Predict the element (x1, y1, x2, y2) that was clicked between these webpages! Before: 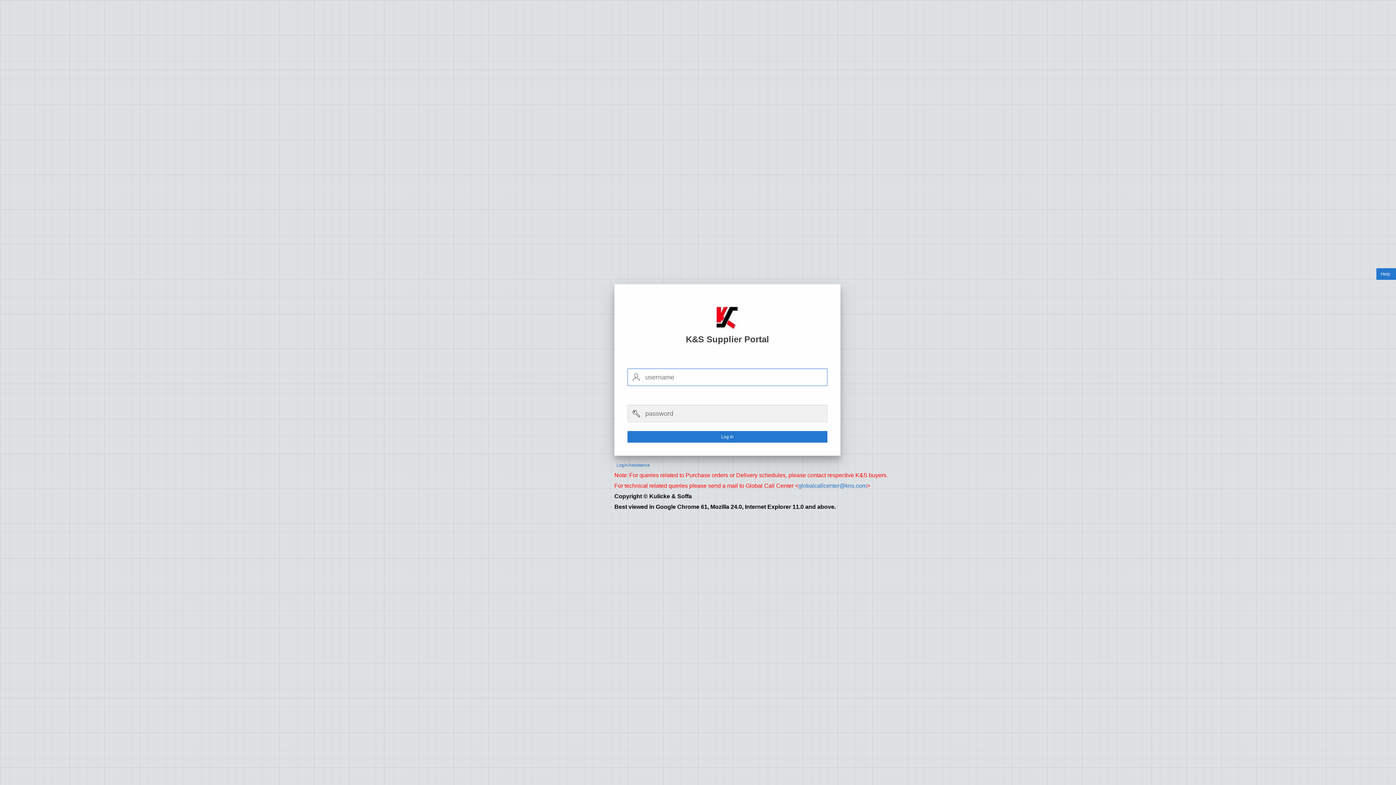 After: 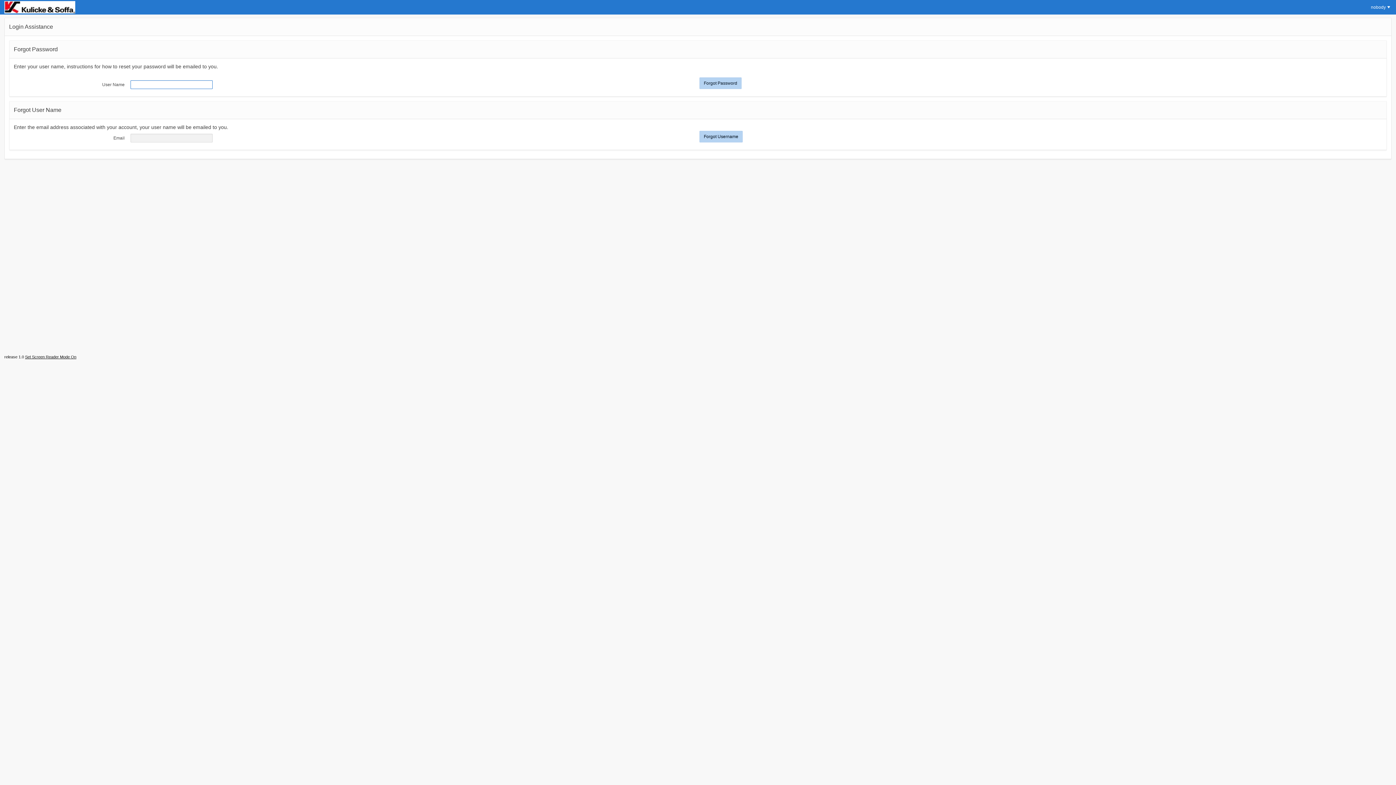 Action: bbox: (614, 462, 650, 468) label:   Login Assistance